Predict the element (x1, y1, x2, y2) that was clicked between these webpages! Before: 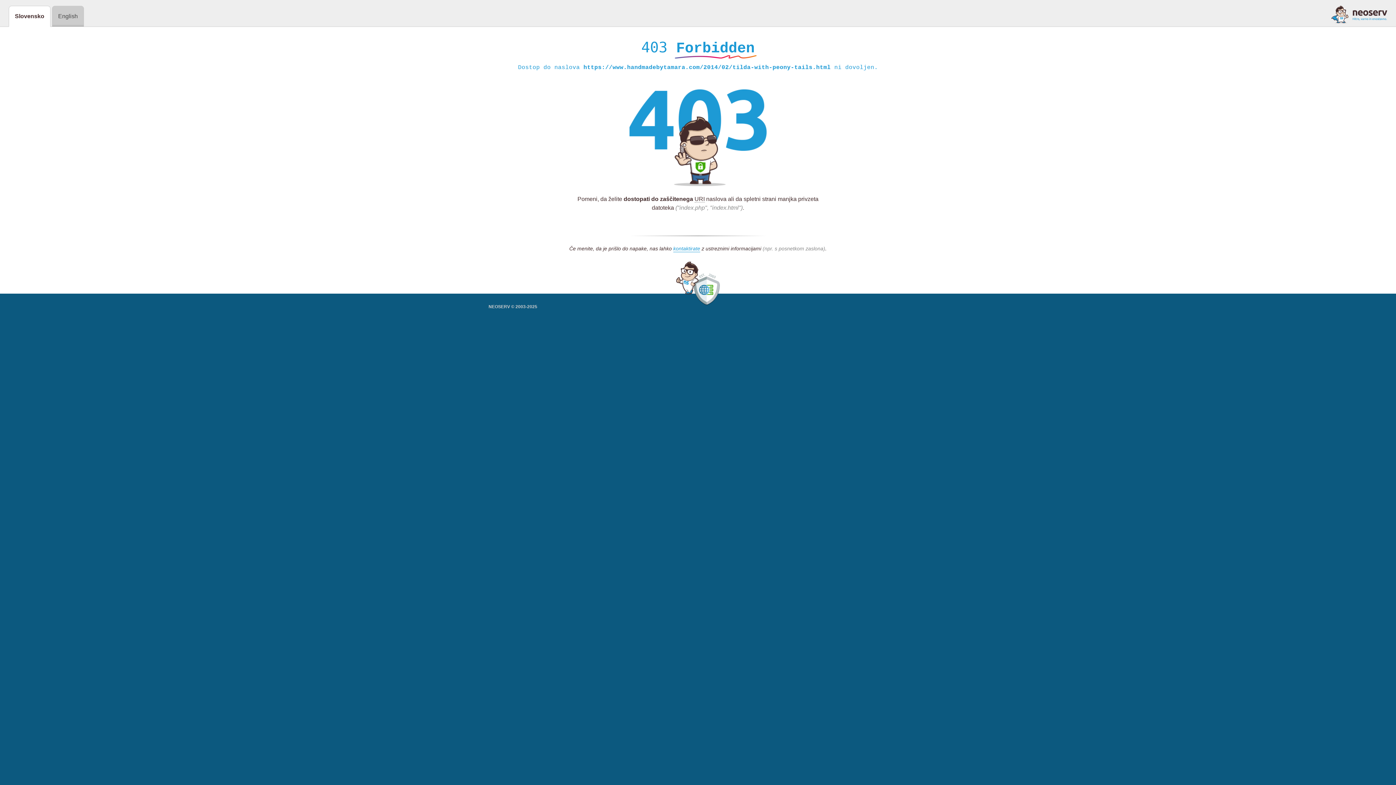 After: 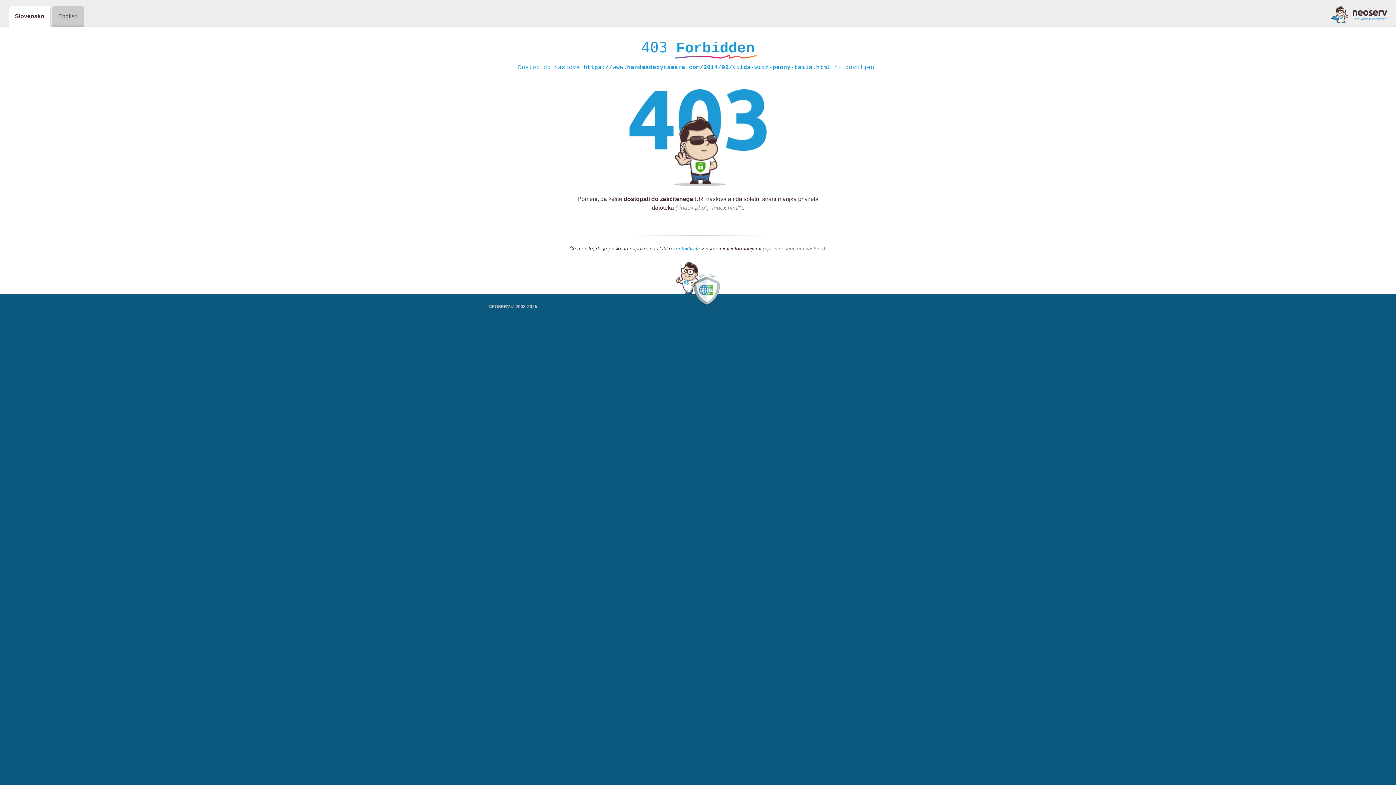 Action: bbox: (1331, 5, 1387, 23)